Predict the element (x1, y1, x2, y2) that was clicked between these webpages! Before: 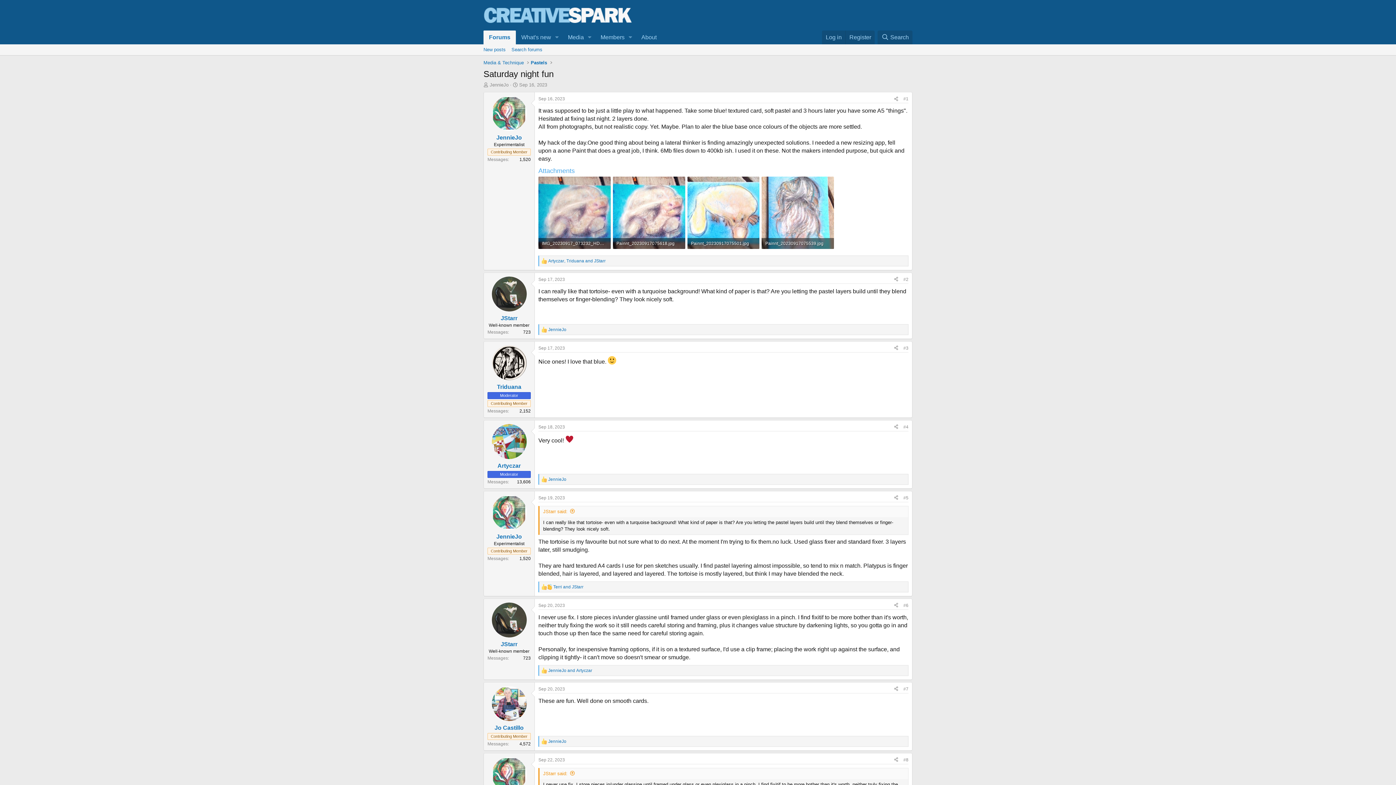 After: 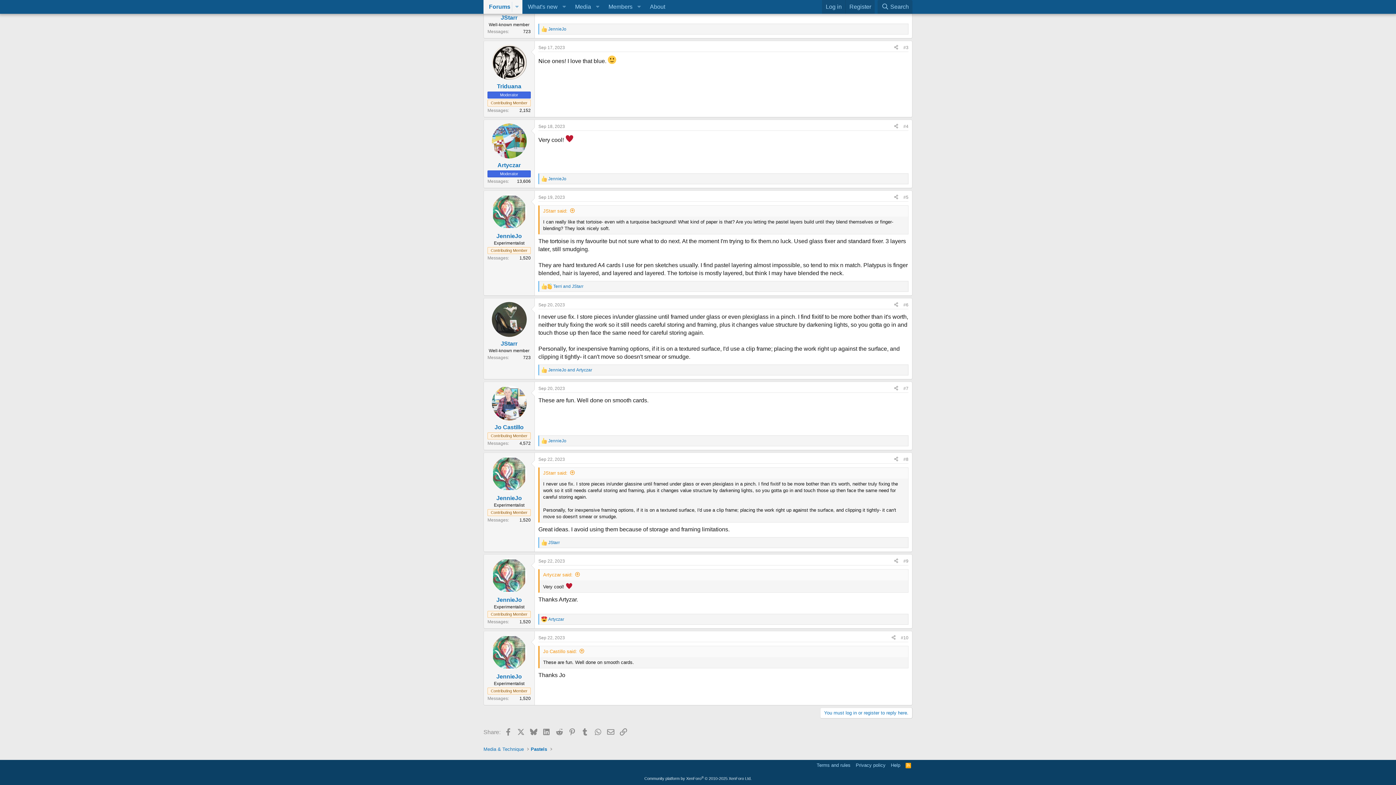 Action: label: #7 bbox: (903, 686, 908, 691)